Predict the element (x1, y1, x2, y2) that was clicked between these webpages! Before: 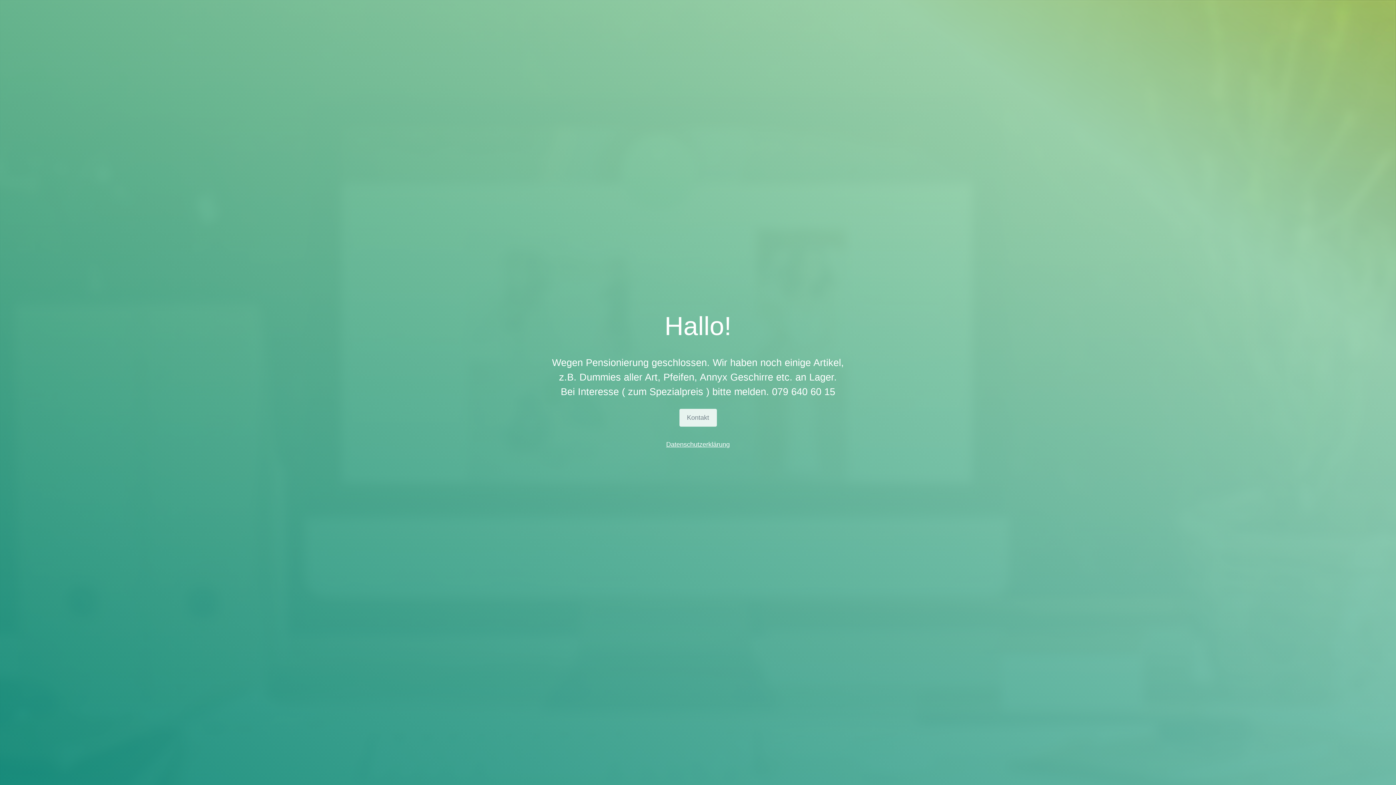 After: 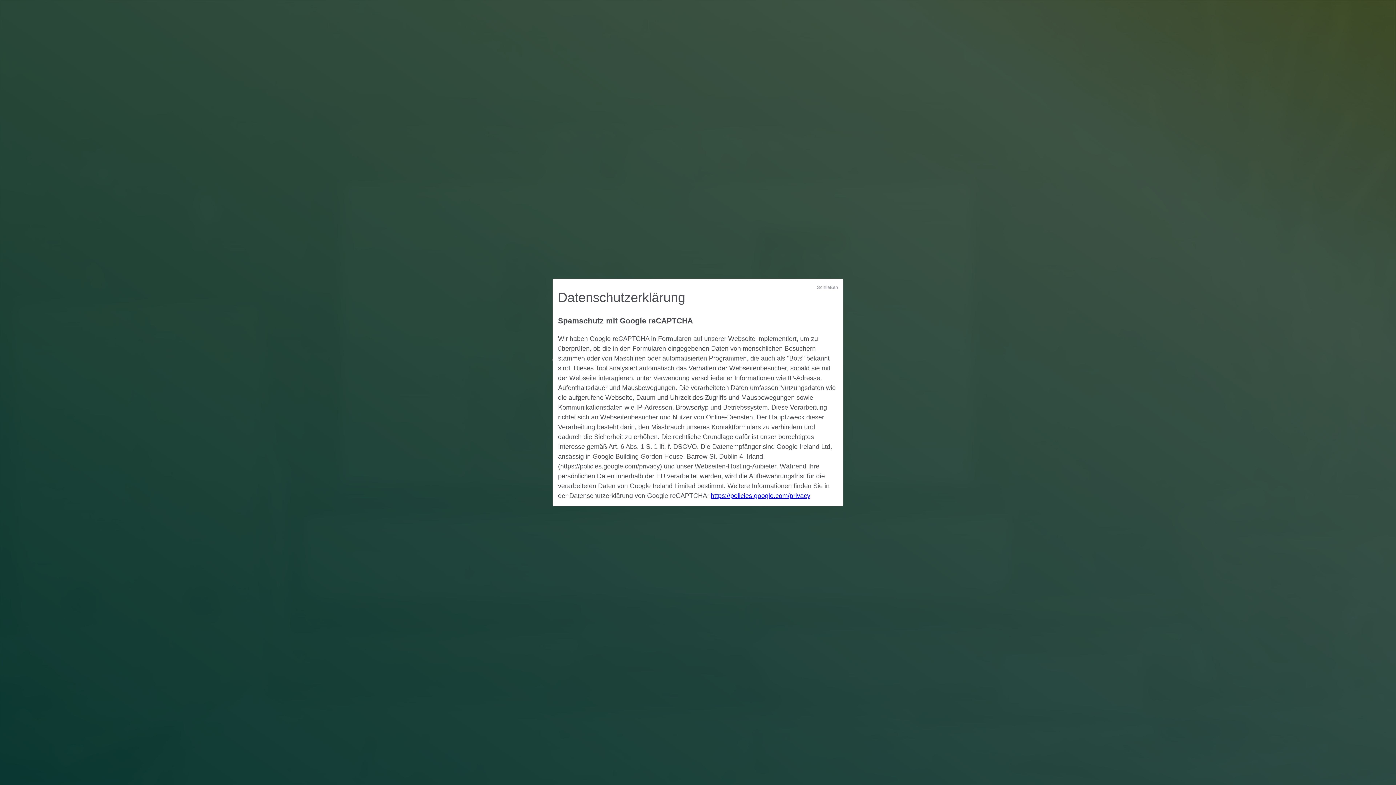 Action: label: Datenschutzerklärung bbox: (666, 441, 730, 448)